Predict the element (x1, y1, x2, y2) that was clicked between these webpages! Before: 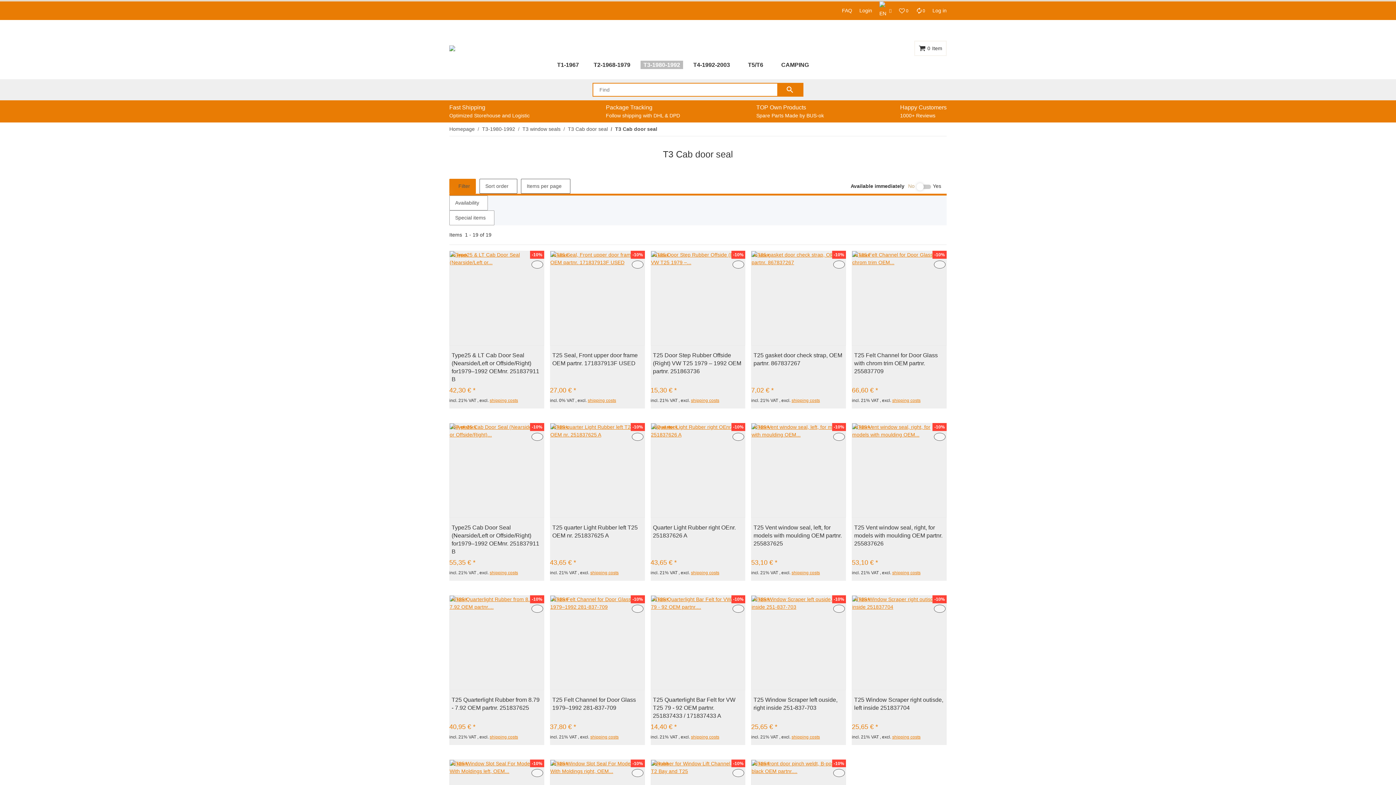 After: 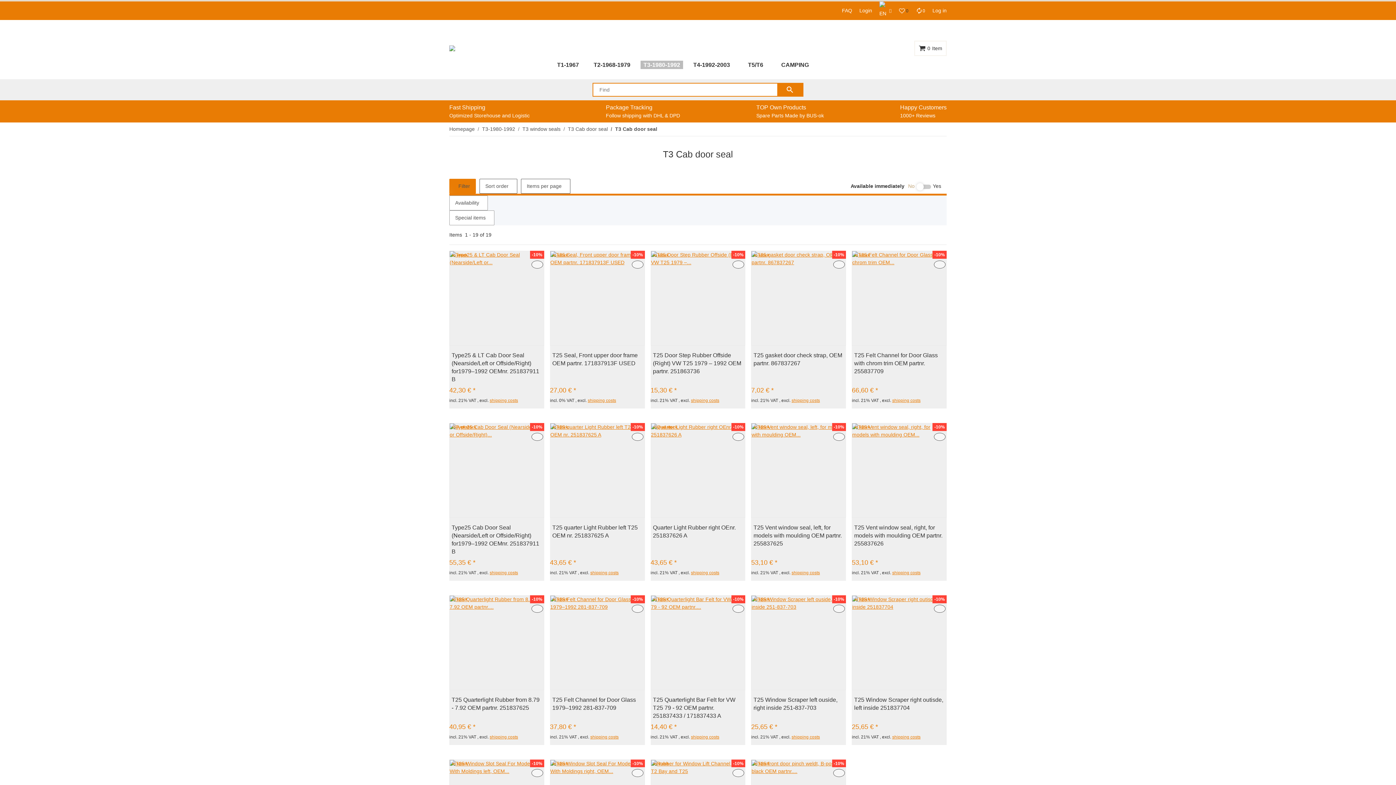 Action: label: Wish list bbox: (895, 7, 912, 13)